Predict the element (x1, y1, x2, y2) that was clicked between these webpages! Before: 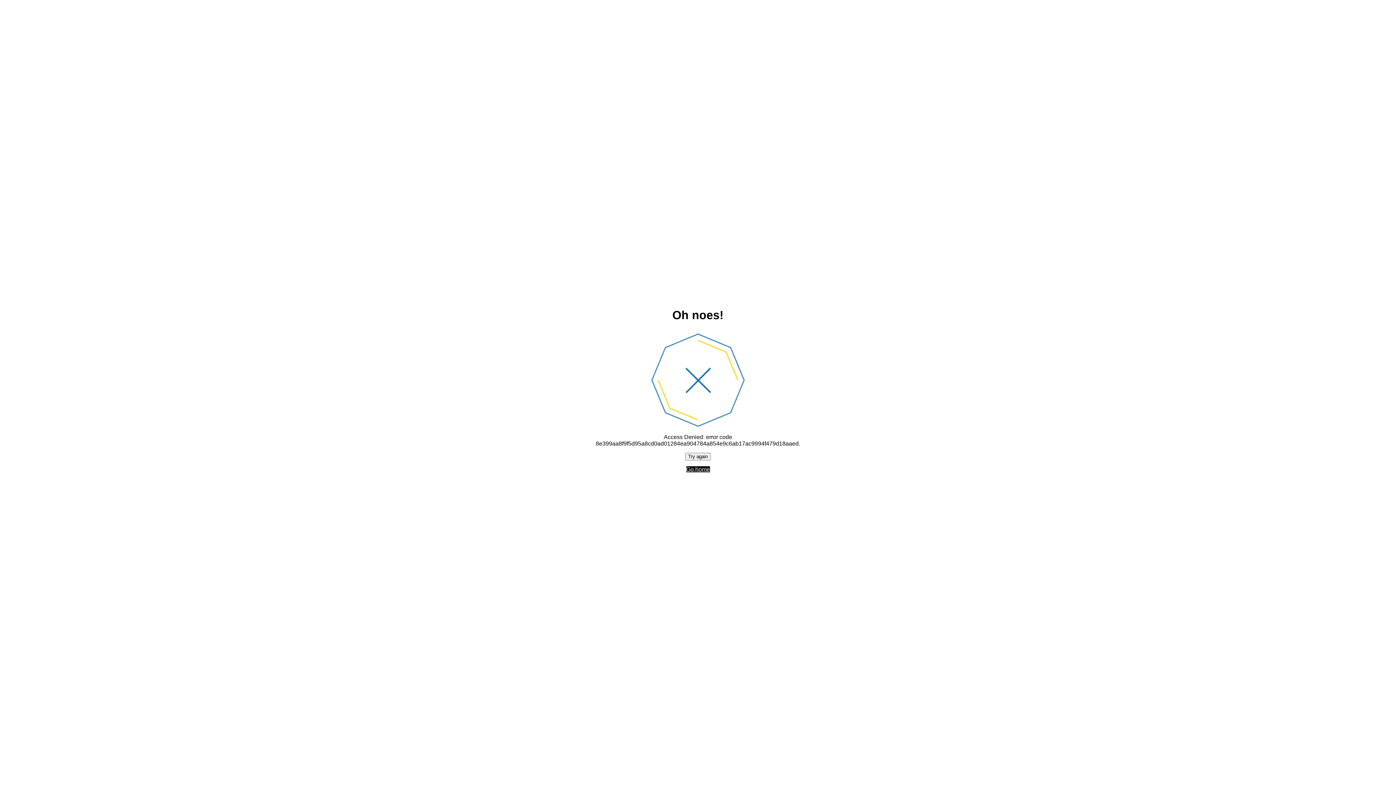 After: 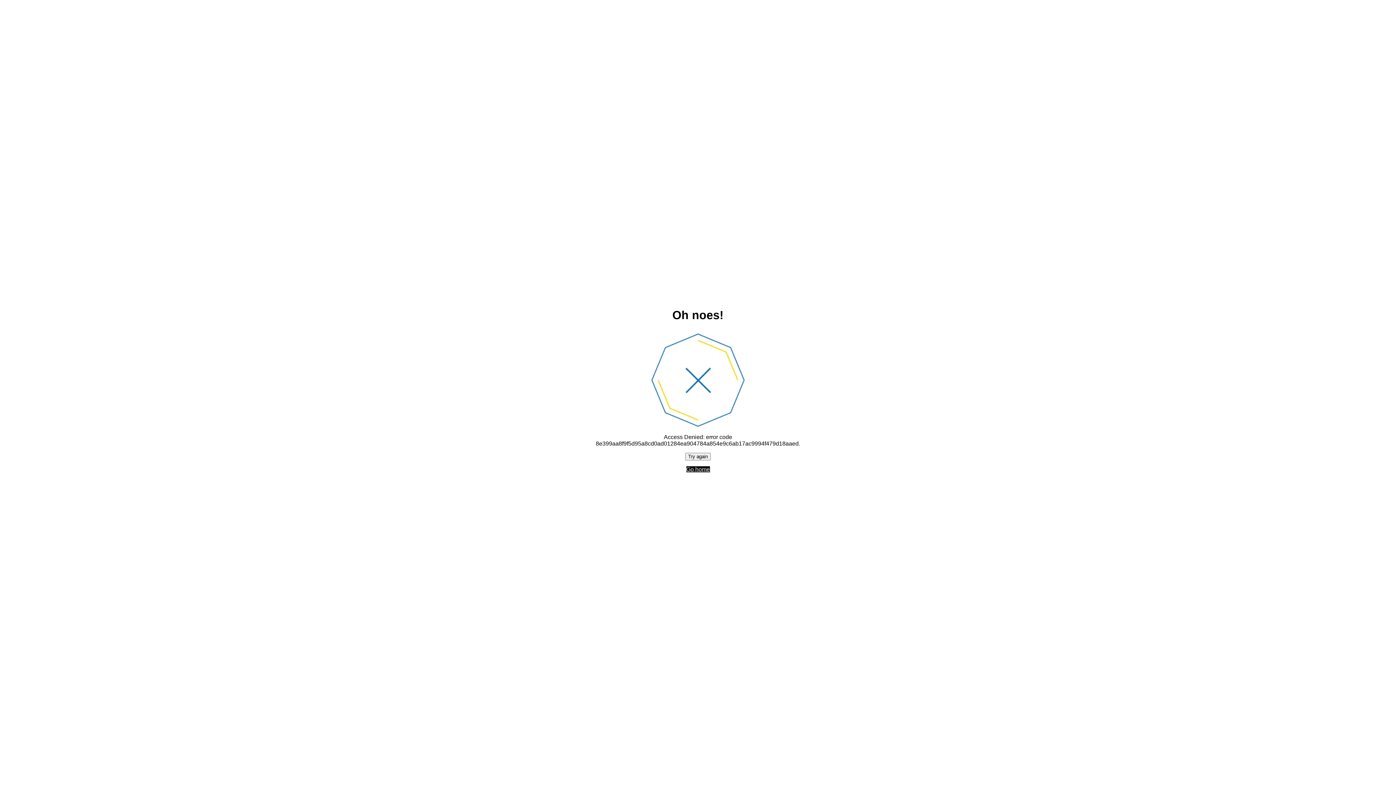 Action: label: Try again bbox: (685, 452, 710, 460)